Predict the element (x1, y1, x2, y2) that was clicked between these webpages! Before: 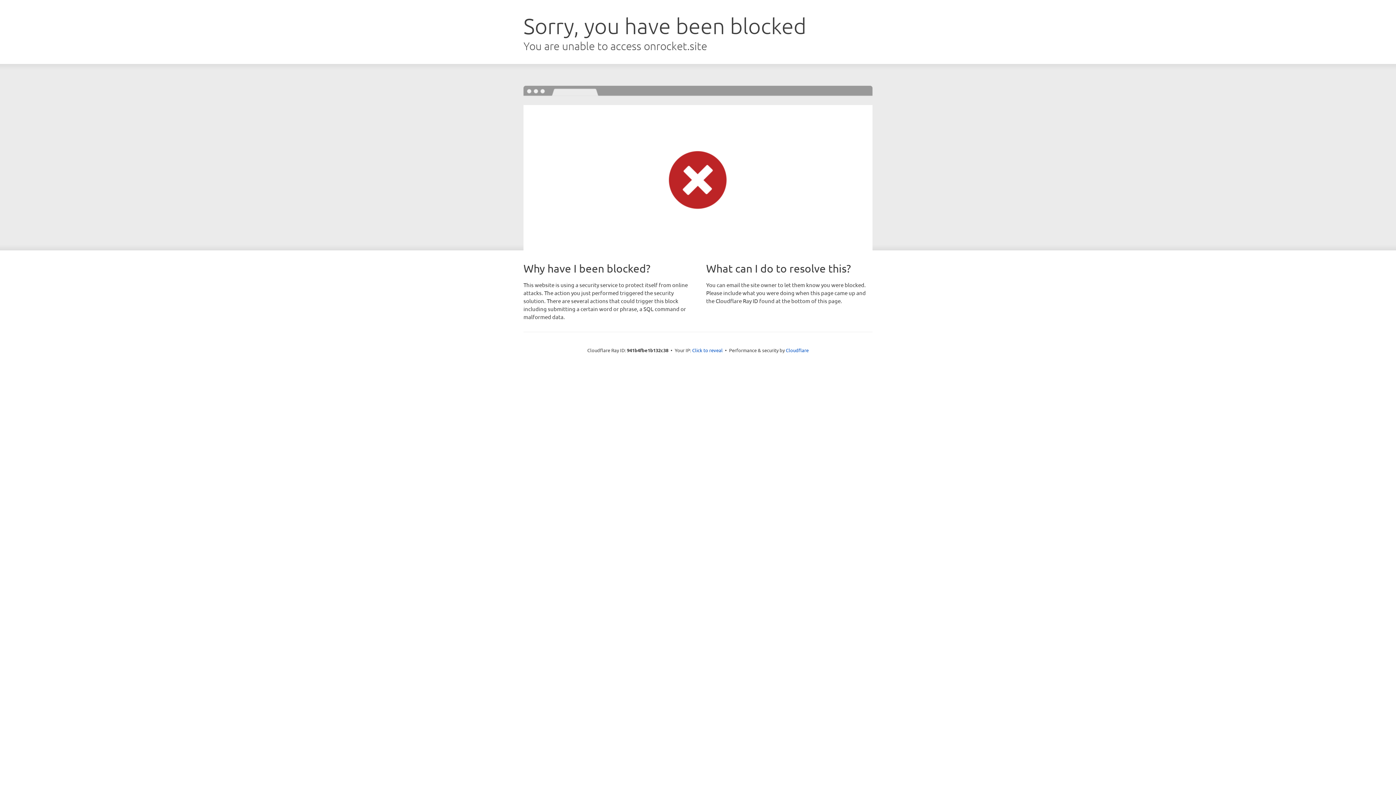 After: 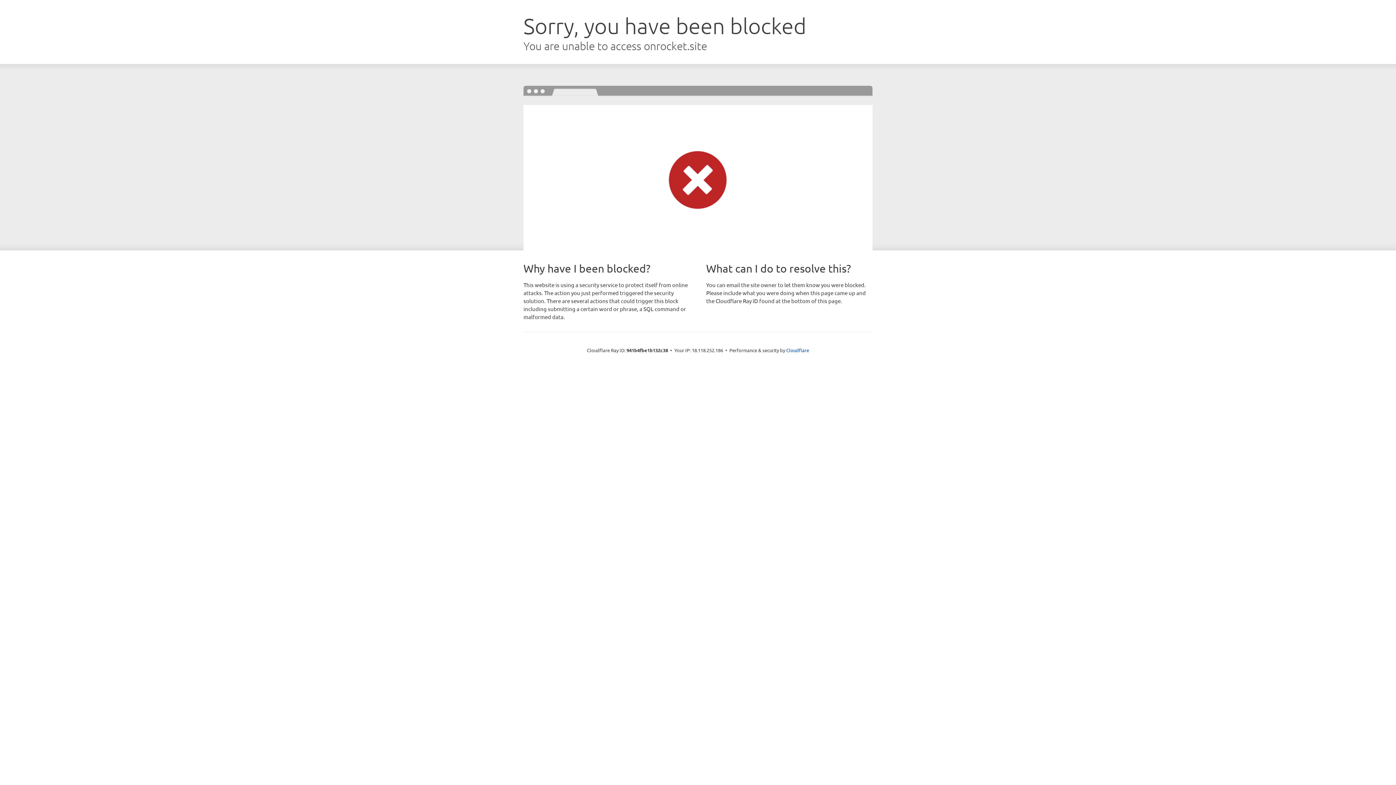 Action: label: Click to reveal bbox: (692, 346, 722, 353)